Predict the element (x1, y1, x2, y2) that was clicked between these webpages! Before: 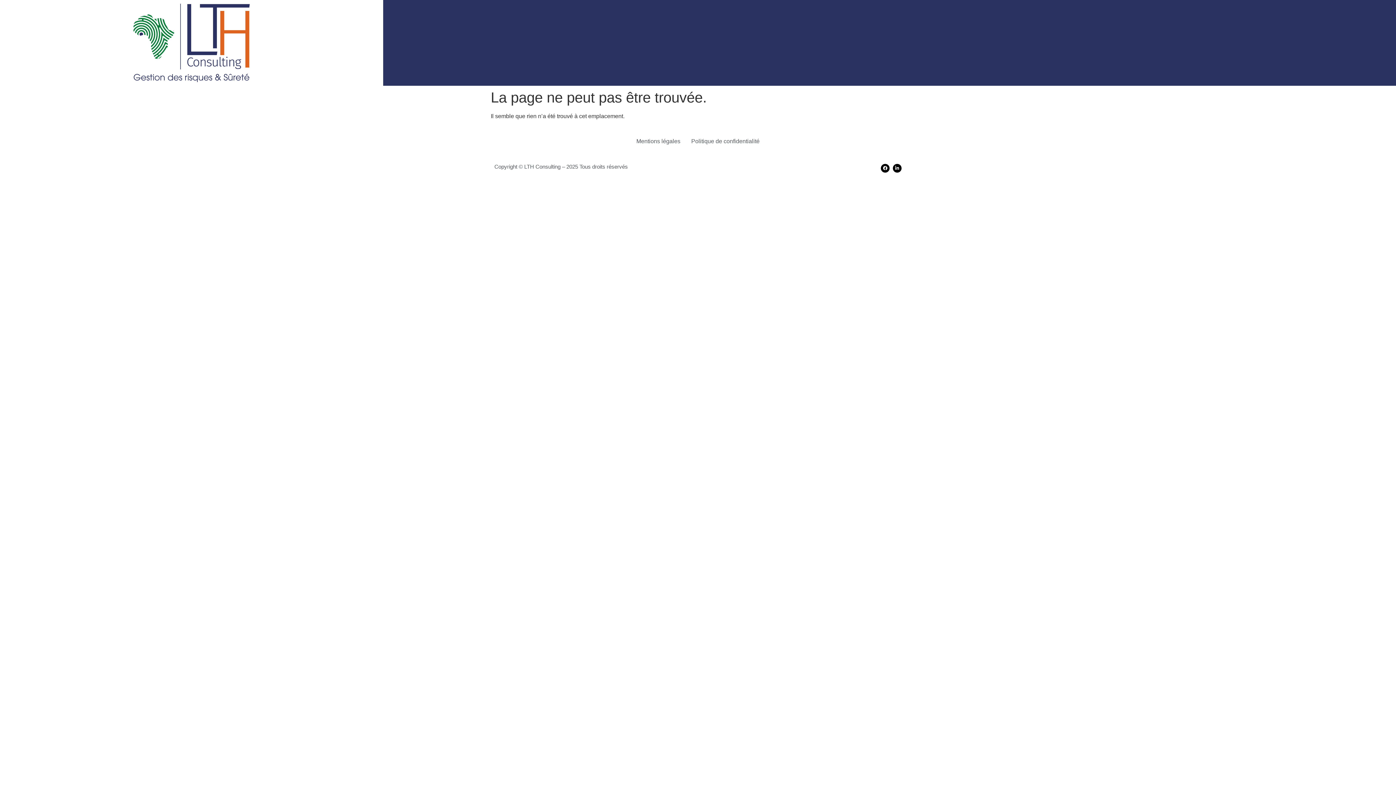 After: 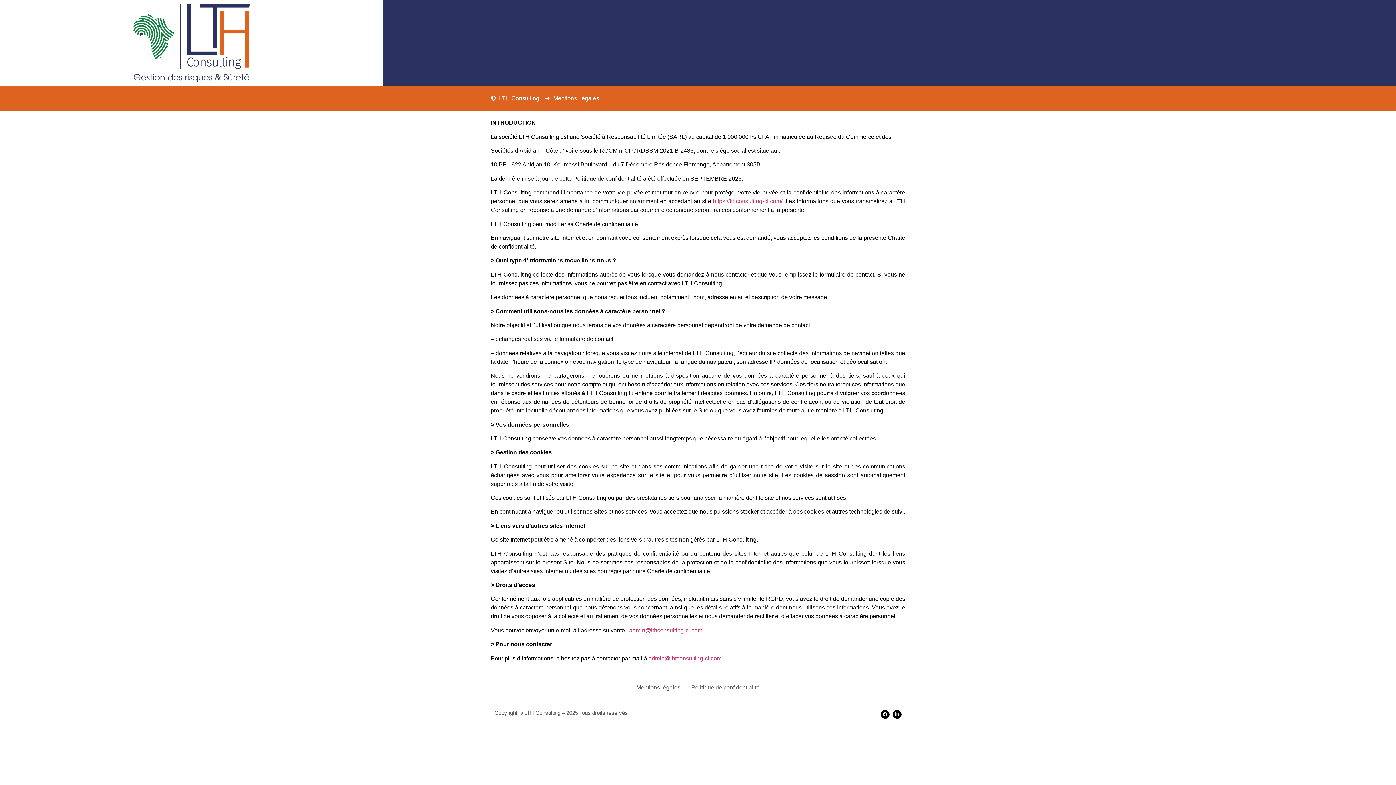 Action: bbox: (636, 136, 680, 145) label: Mentions légales